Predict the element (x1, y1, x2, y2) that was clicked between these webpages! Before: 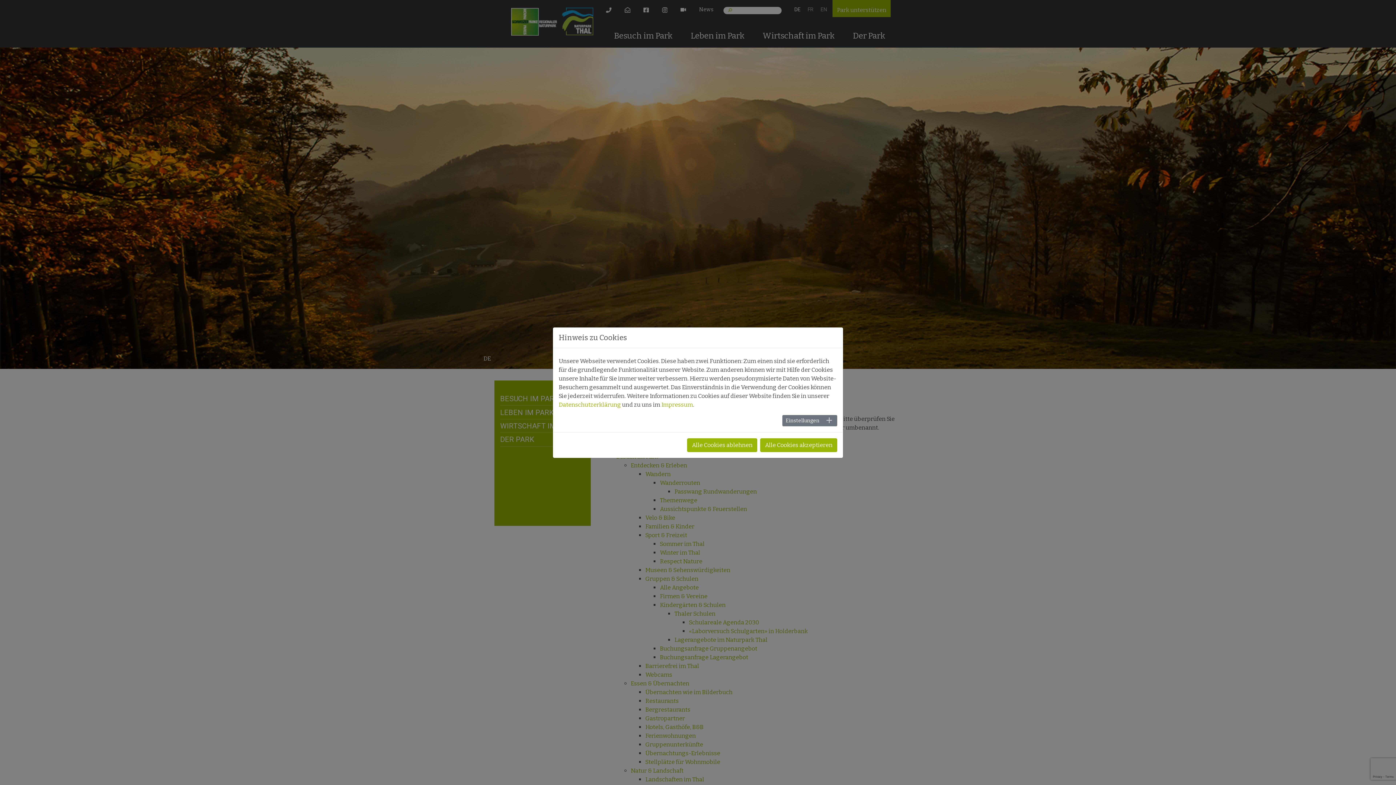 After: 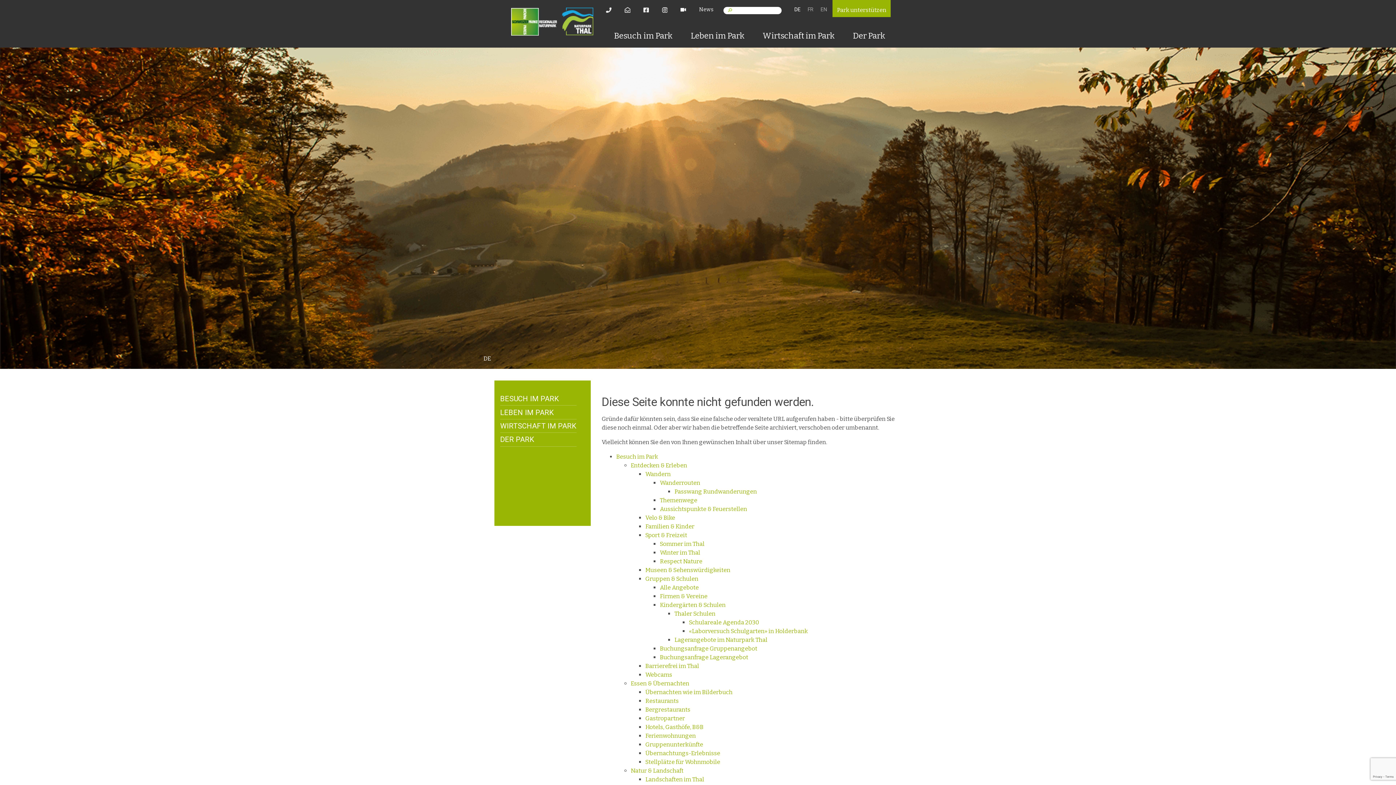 Action: bbox: (687, 438, 757, 452) label: Alle Cookies ablehnen